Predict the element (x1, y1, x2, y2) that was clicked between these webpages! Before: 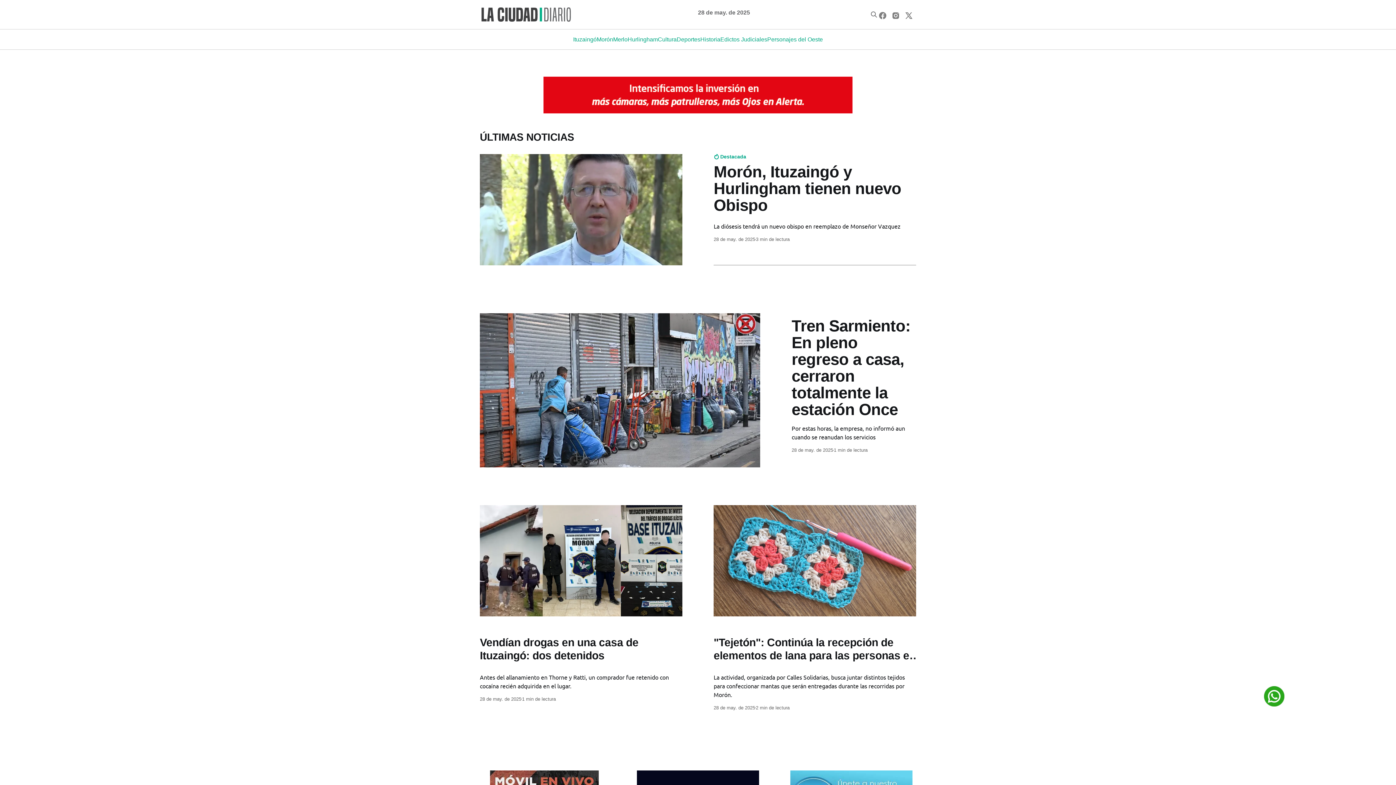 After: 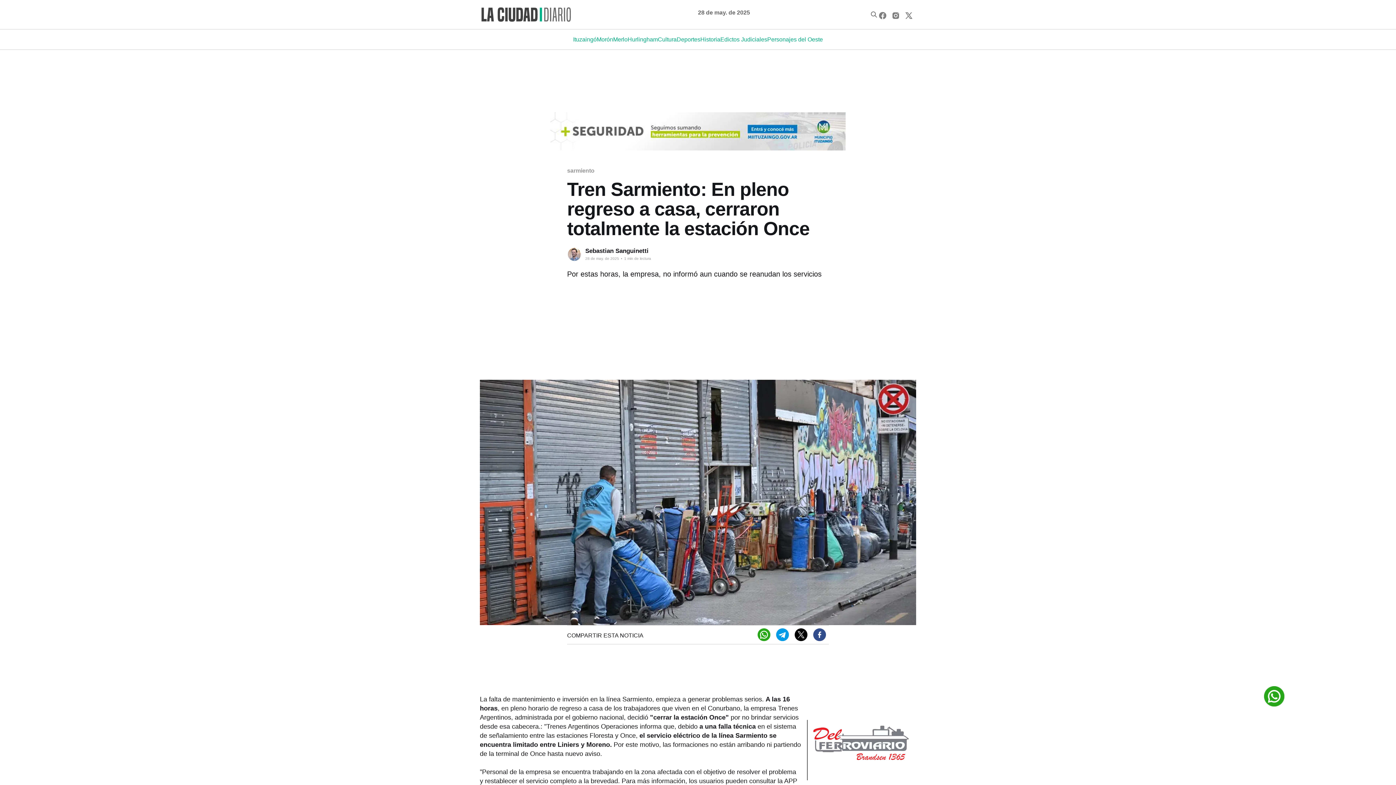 Action: bbox: (480, 313, 760, 467)